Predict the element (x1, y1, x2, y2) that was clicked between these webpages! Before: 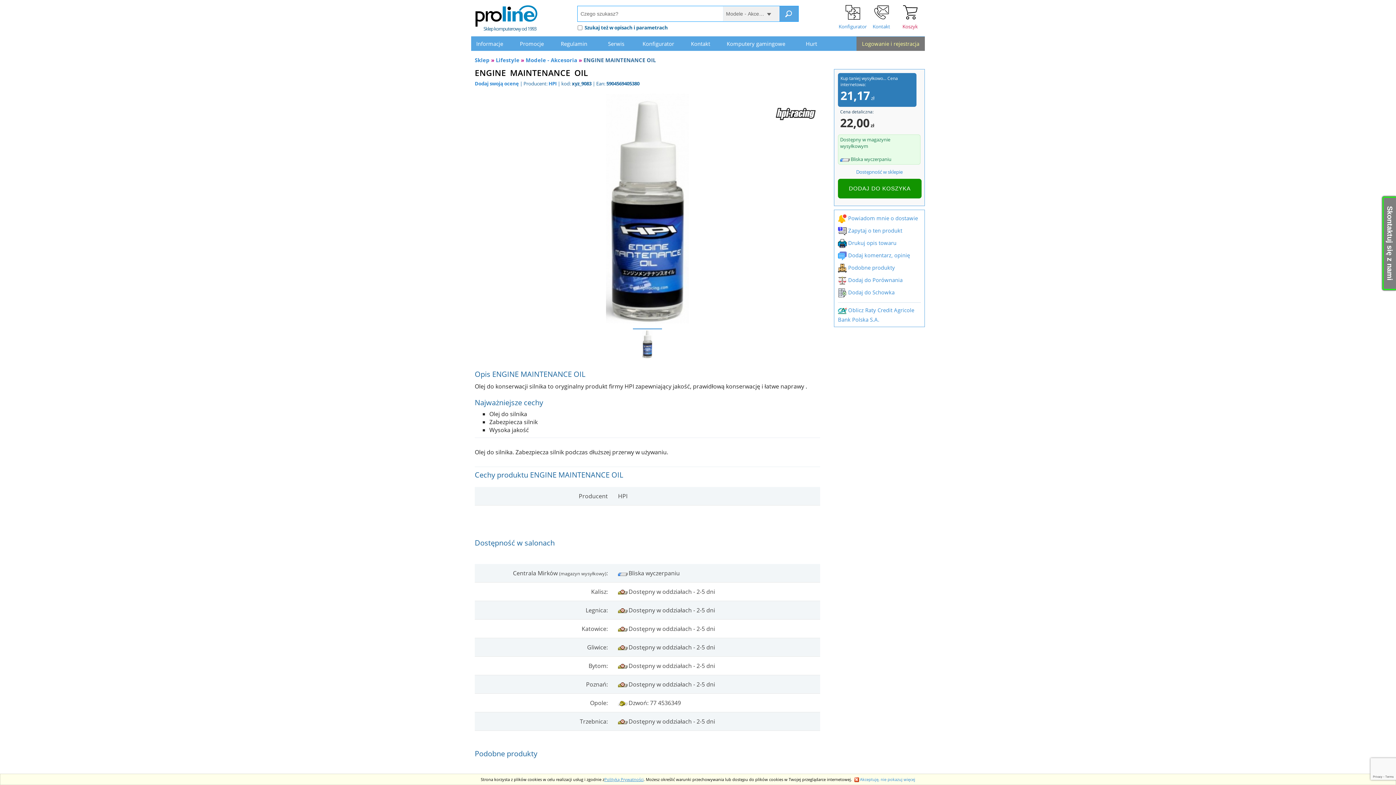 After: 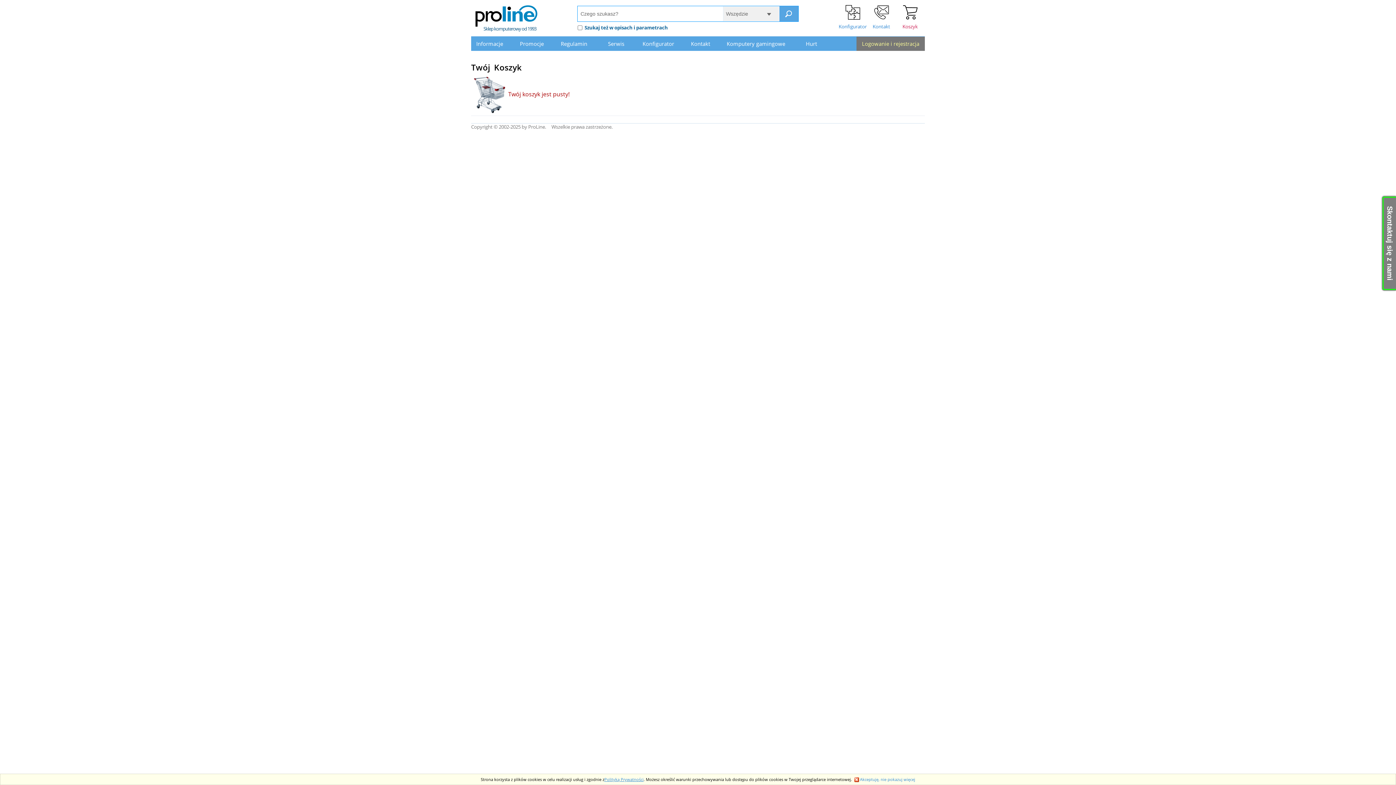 Action: bbox: (896, 5, 924, 19) label: Koszyk